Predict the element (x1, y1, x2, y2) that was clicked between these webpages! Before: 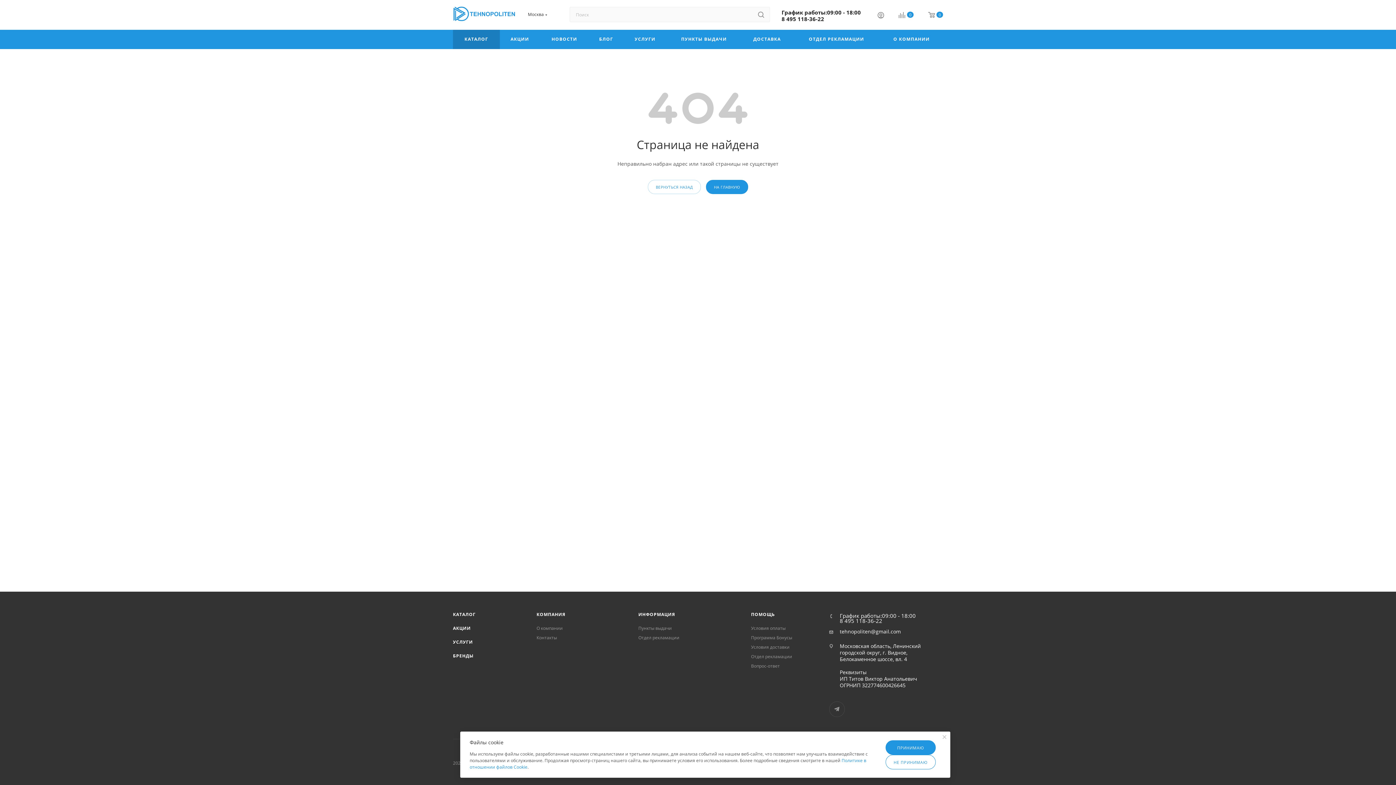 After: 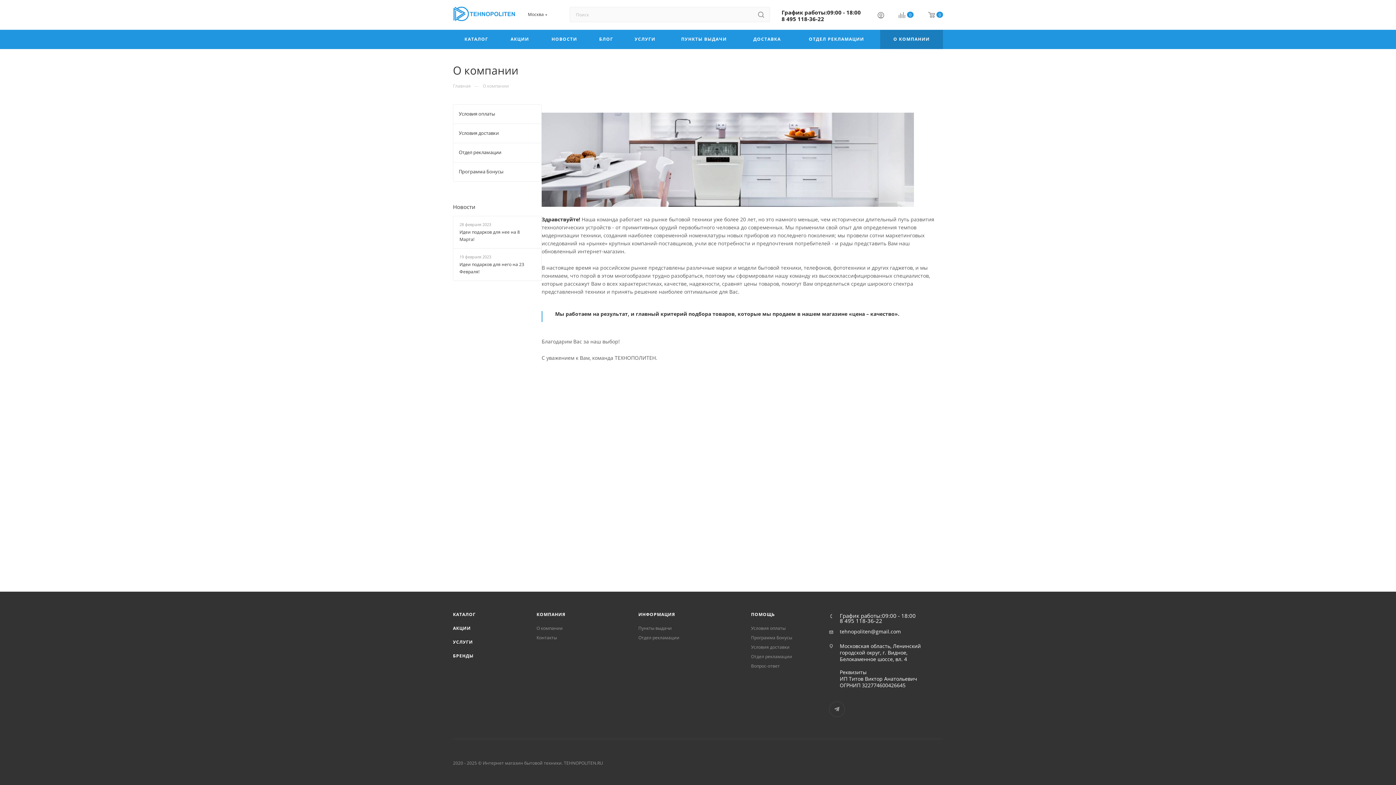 Action: bbox: (880, 29, 943, 49) label: О КОМПАНИИ